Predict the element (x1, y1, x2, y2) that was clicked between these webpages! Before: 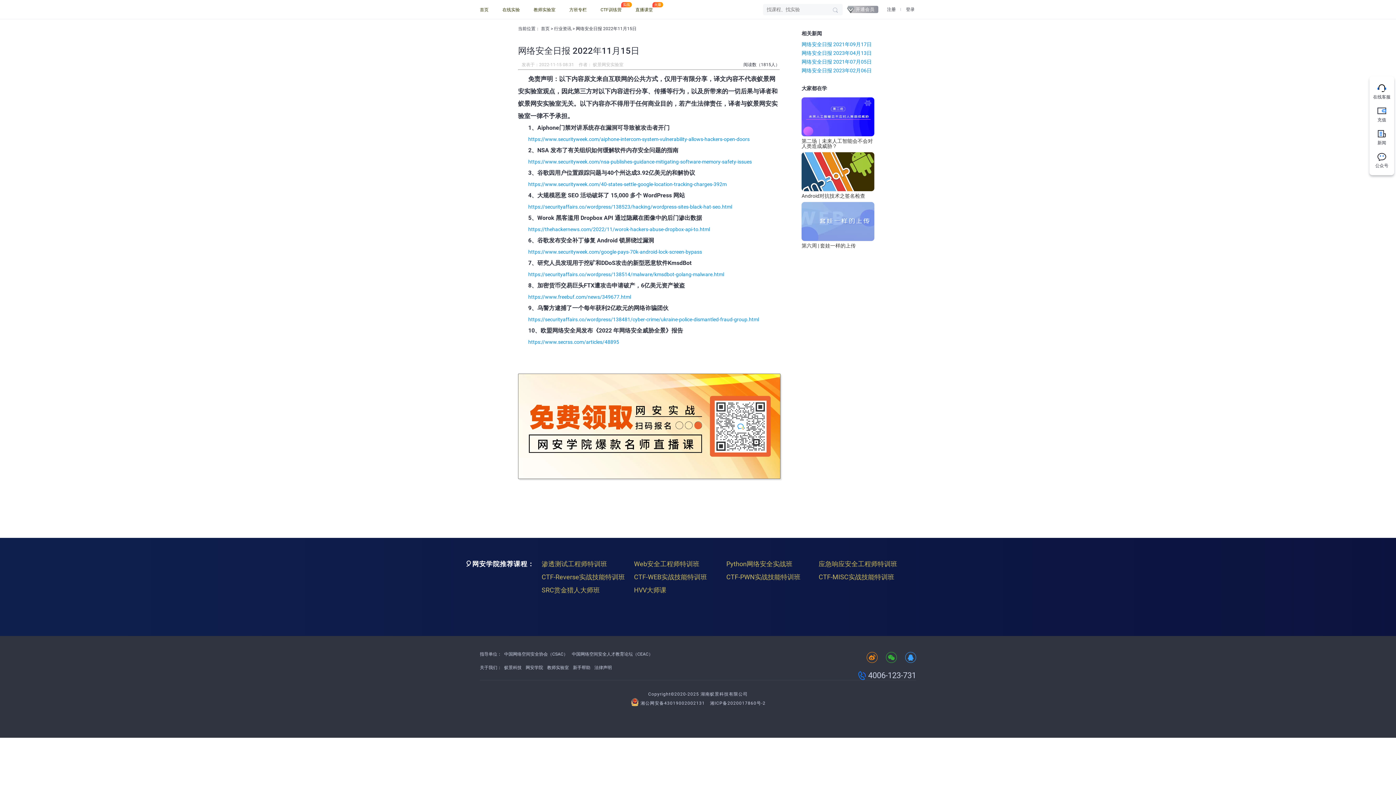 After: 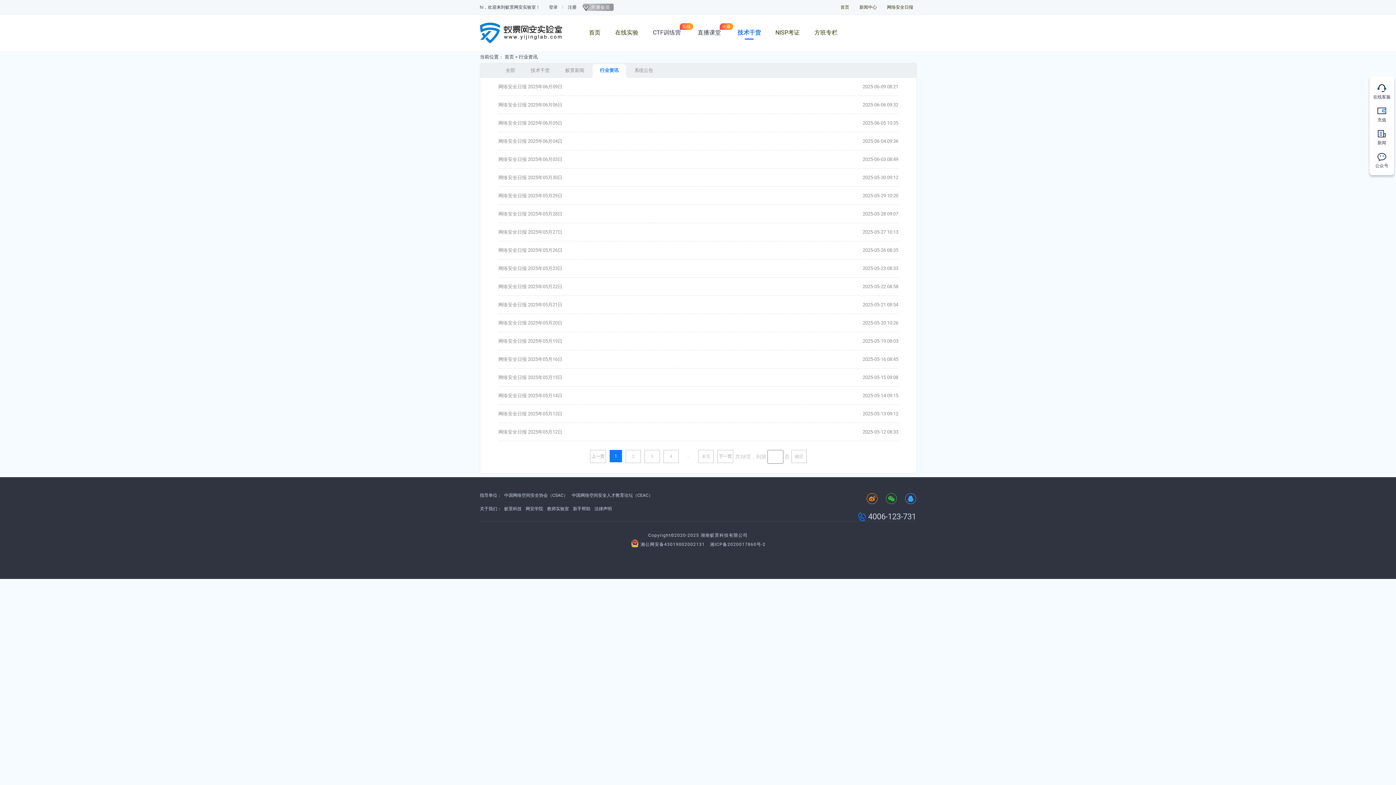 Action: label: 行业资讯  bbox: (554, 26, 572, 31)